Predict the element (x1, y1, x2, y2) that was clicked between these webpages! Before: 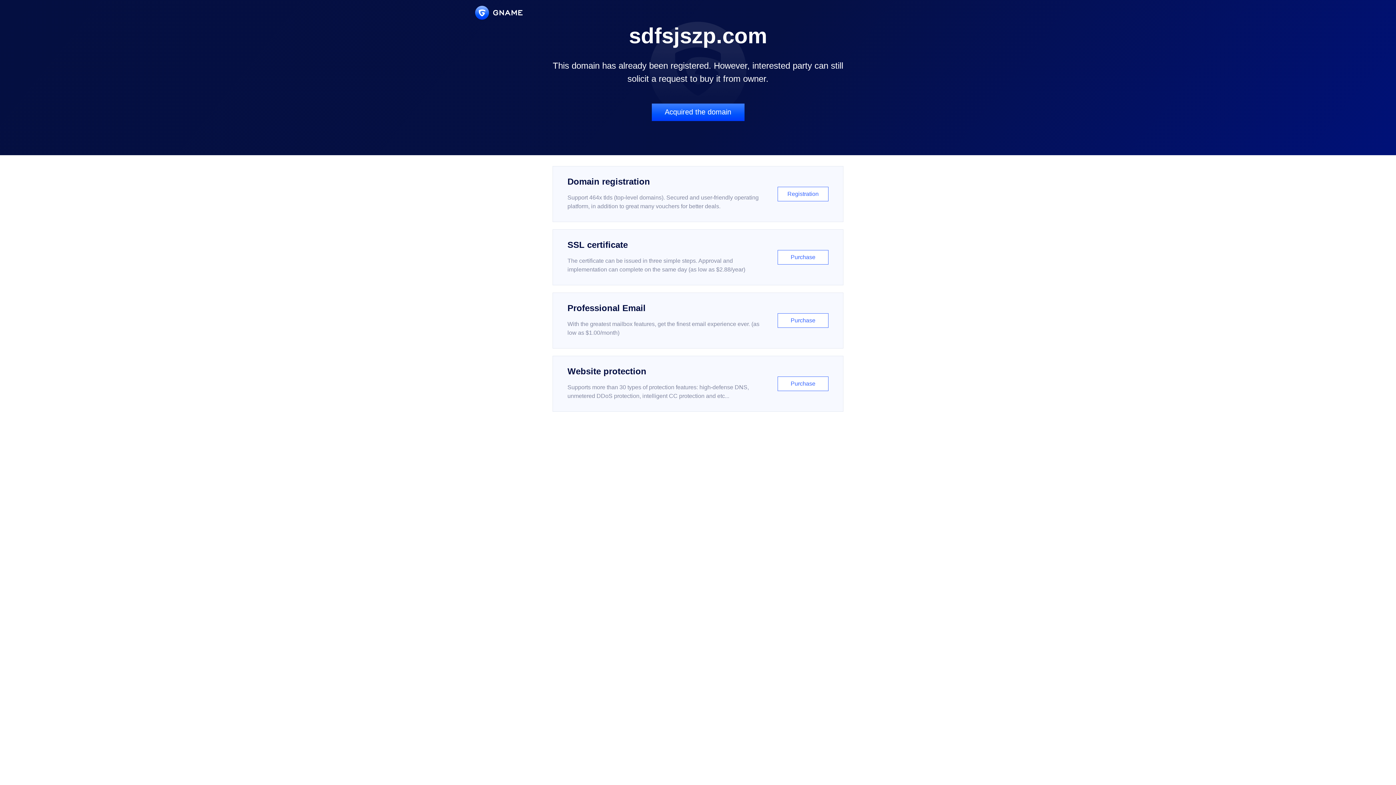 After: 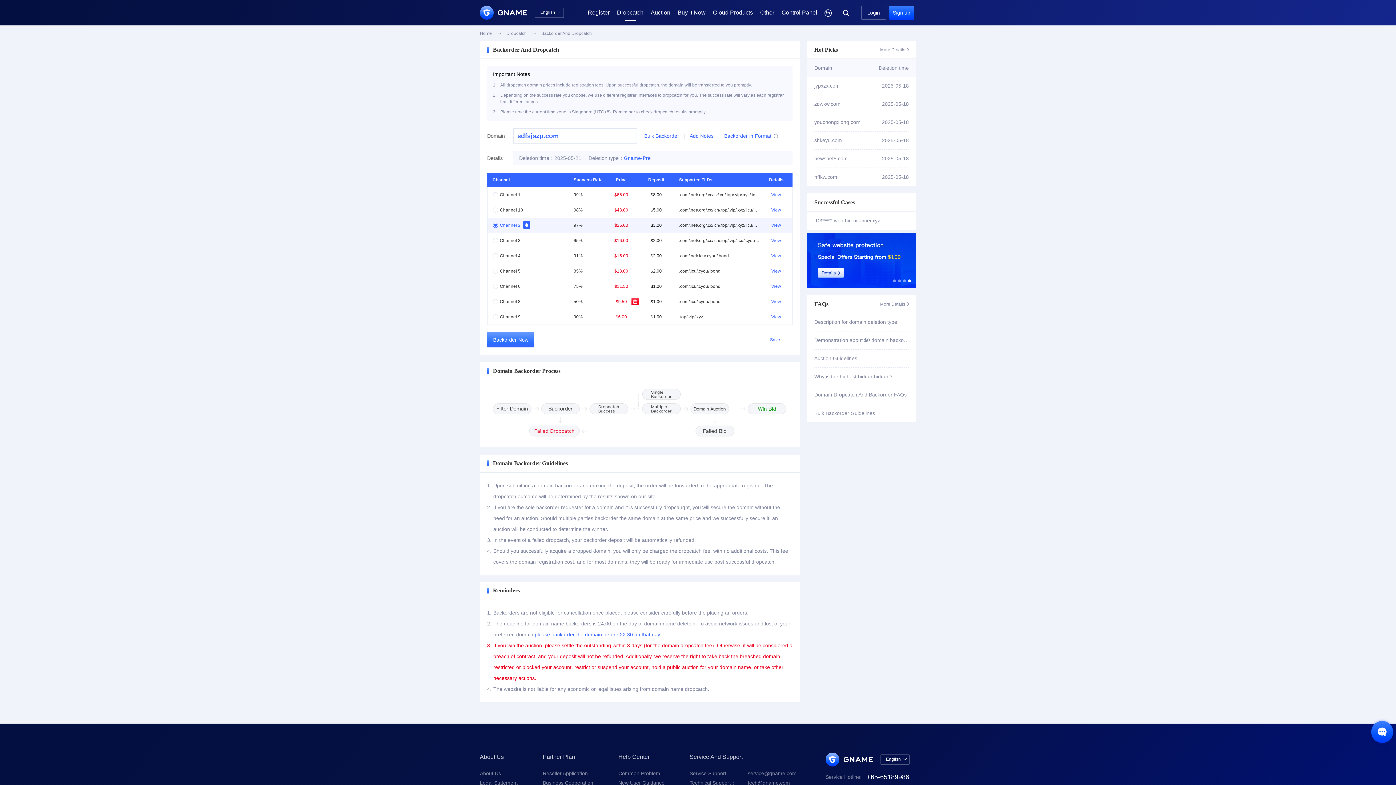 Action: label: Acquired the domain bbox: (651, 103, 744, 121)